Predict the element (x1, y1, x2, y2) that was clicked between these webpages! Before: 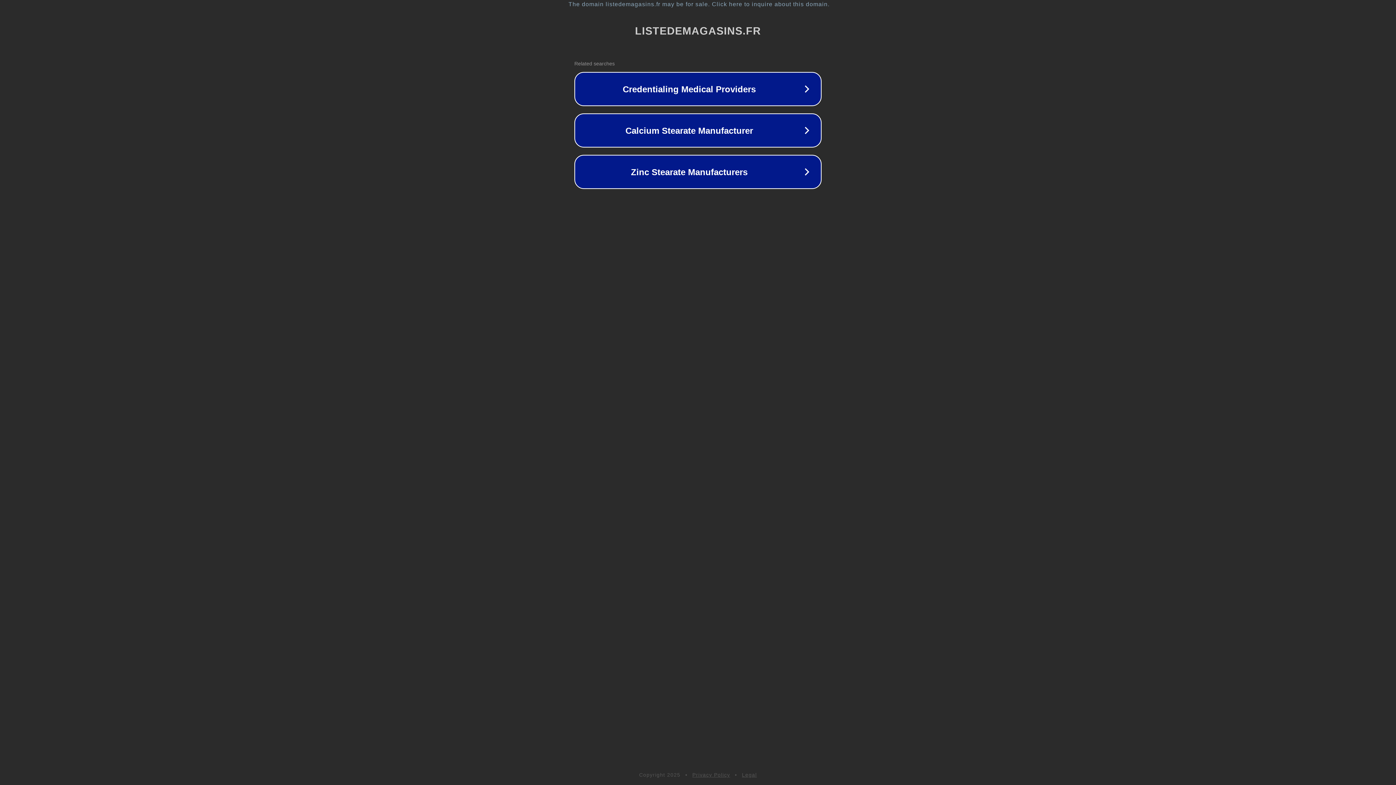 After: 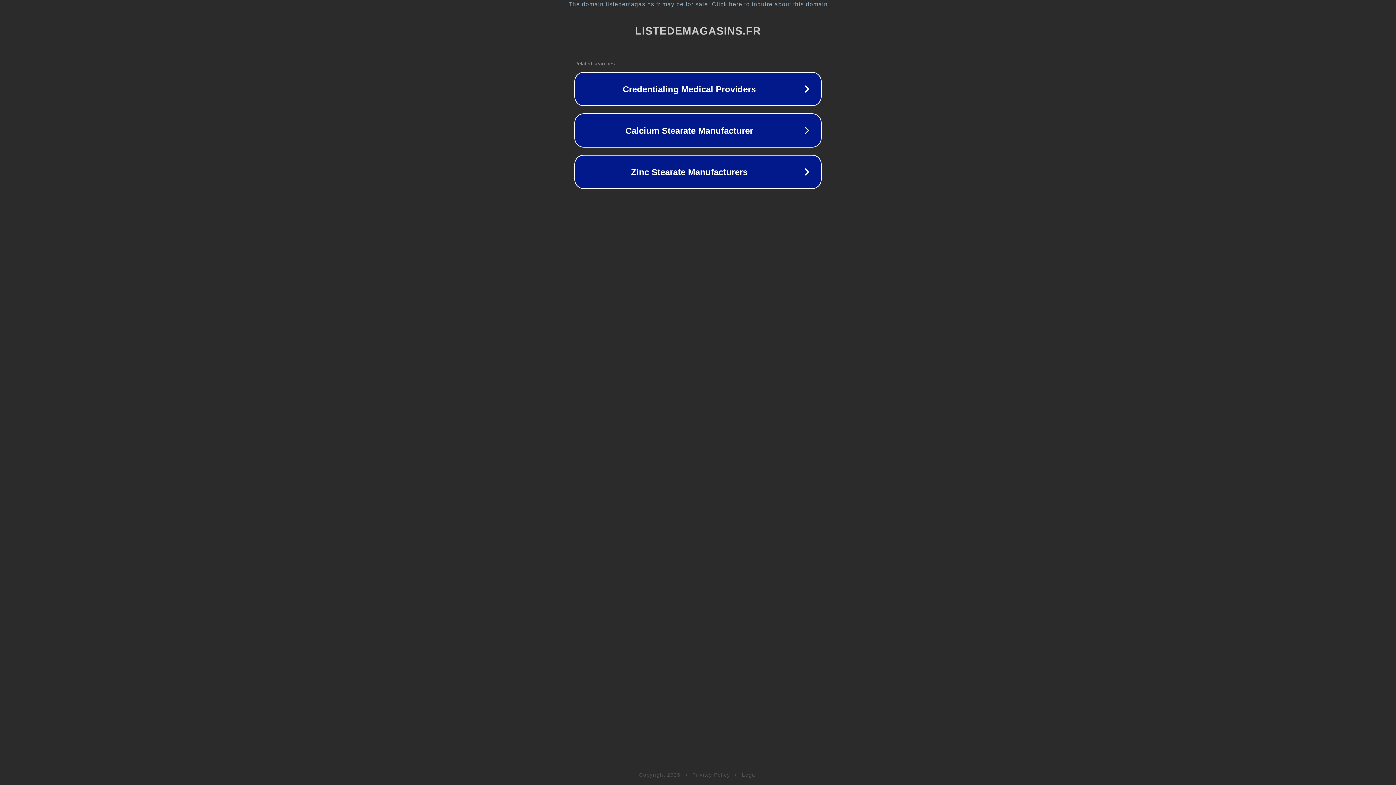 Action: bbox: (692, 772, 730, 778) label: Privacy Policy